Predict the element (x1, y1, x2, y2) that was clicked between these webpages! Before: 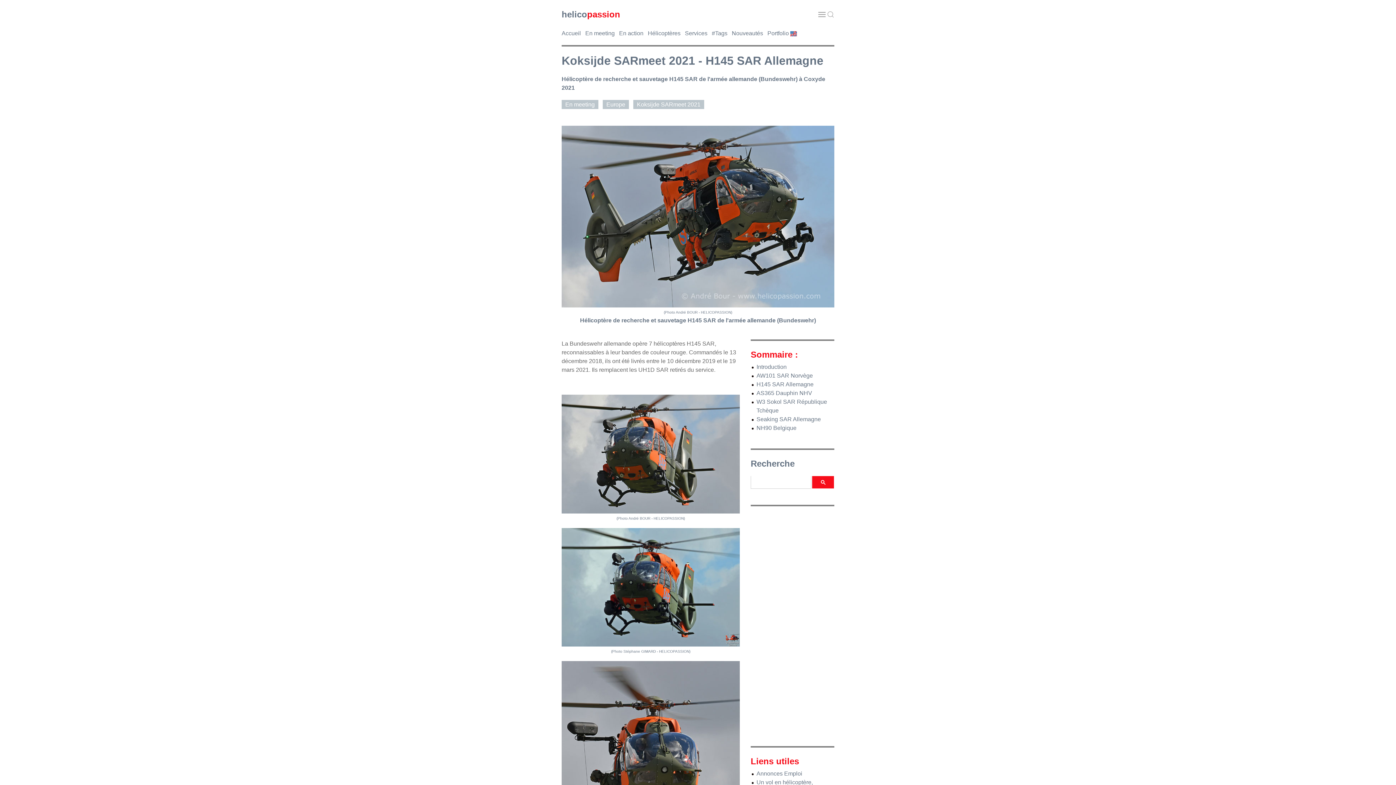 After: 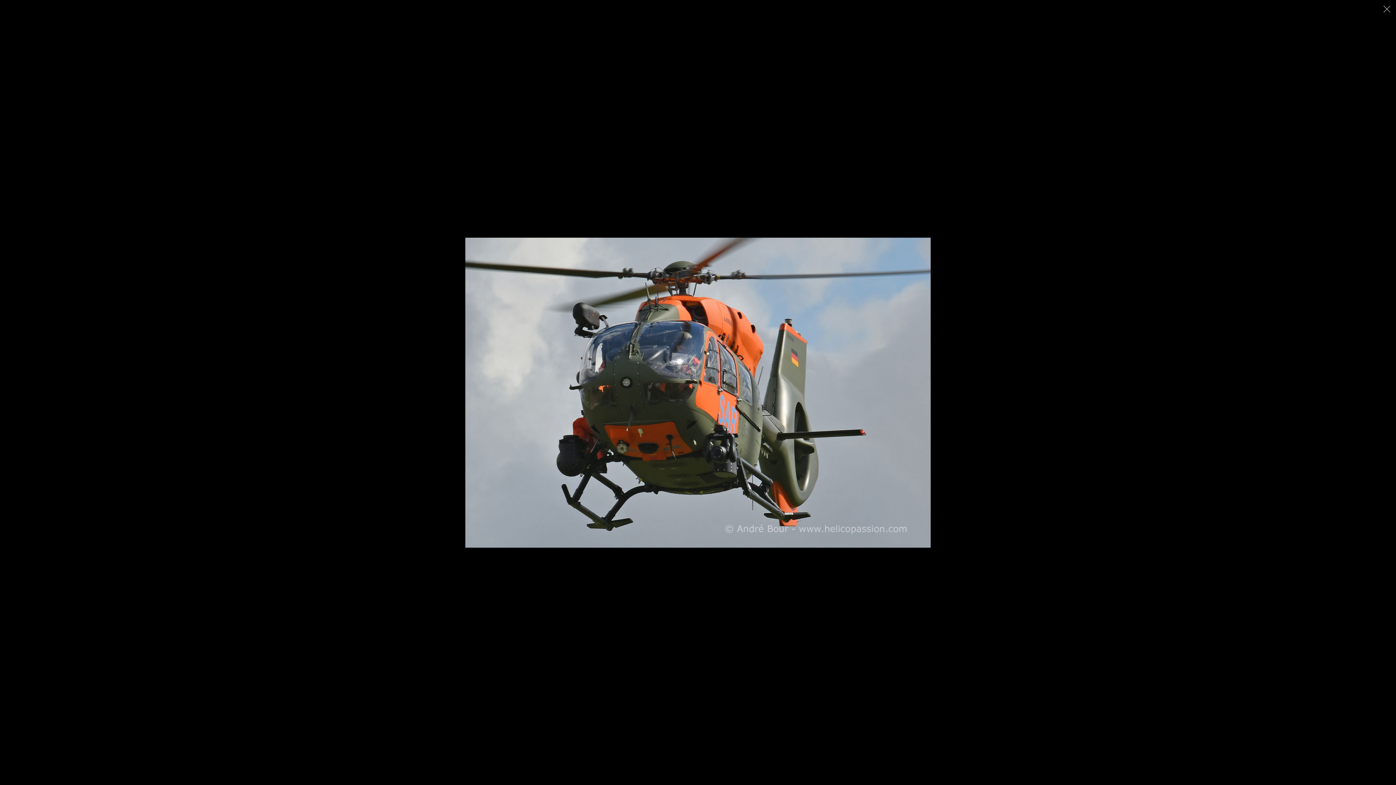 Action: bbox: (561, 450, 740, 456)